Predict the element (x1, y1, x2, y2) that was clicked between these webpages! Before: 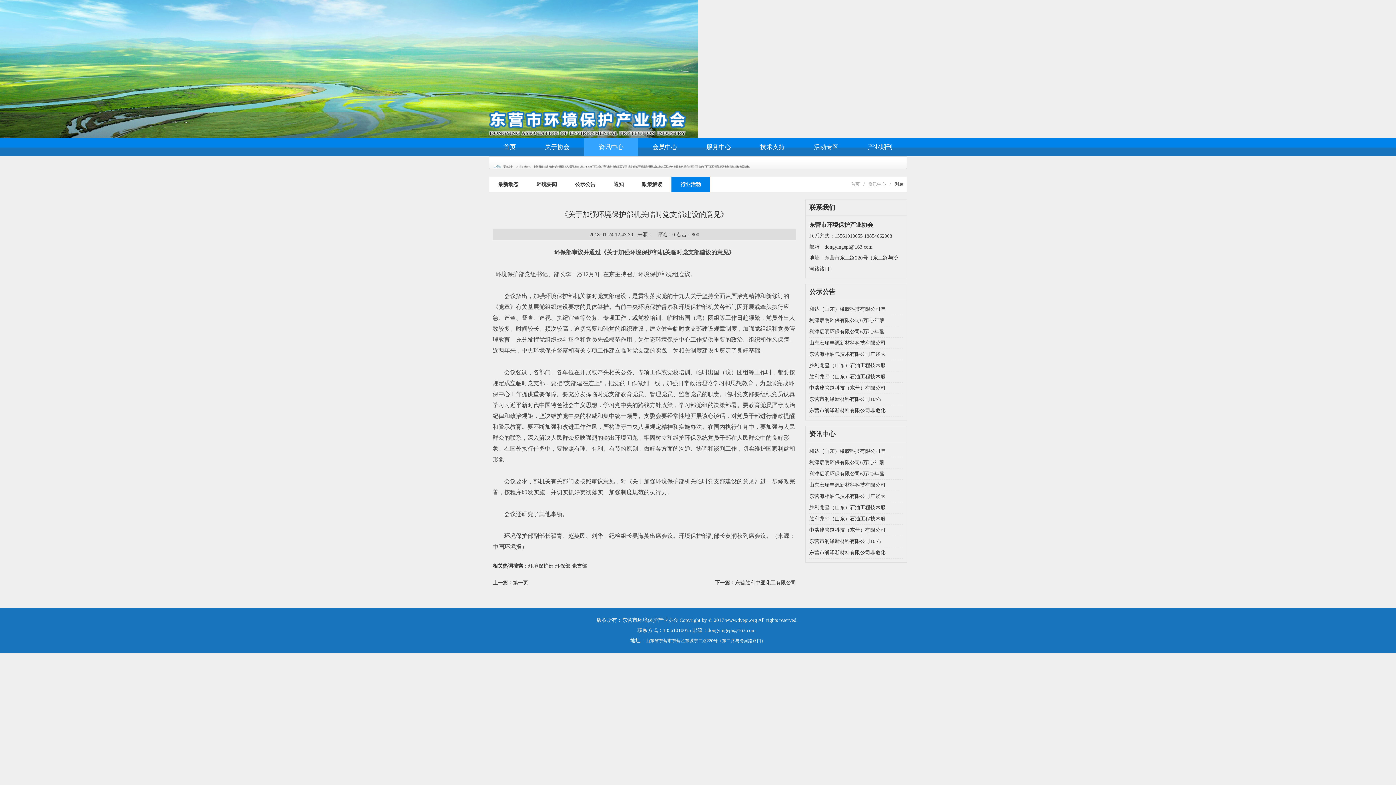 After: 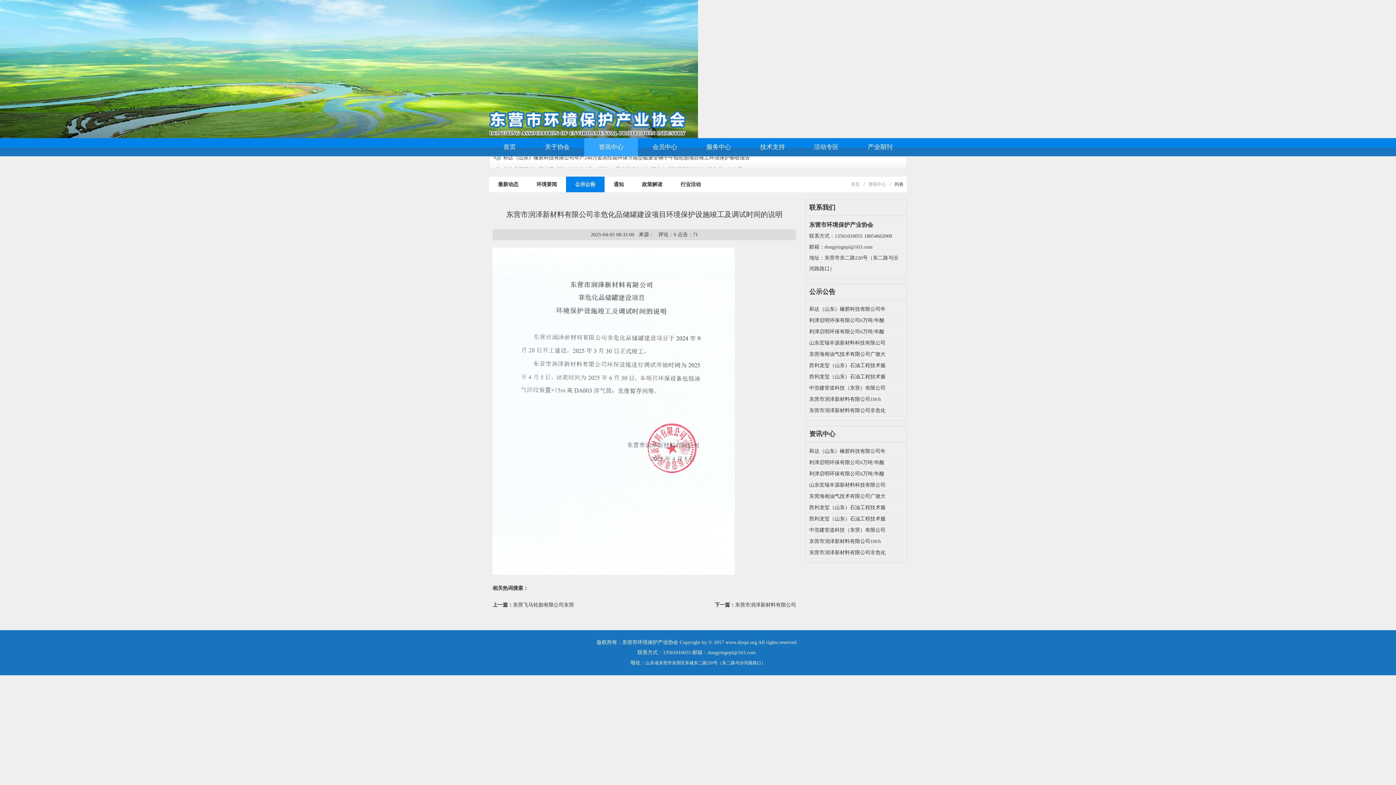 Action: bbox: (809, 550, 885, 555) label: 东营市润泽新材料有限公司非危化